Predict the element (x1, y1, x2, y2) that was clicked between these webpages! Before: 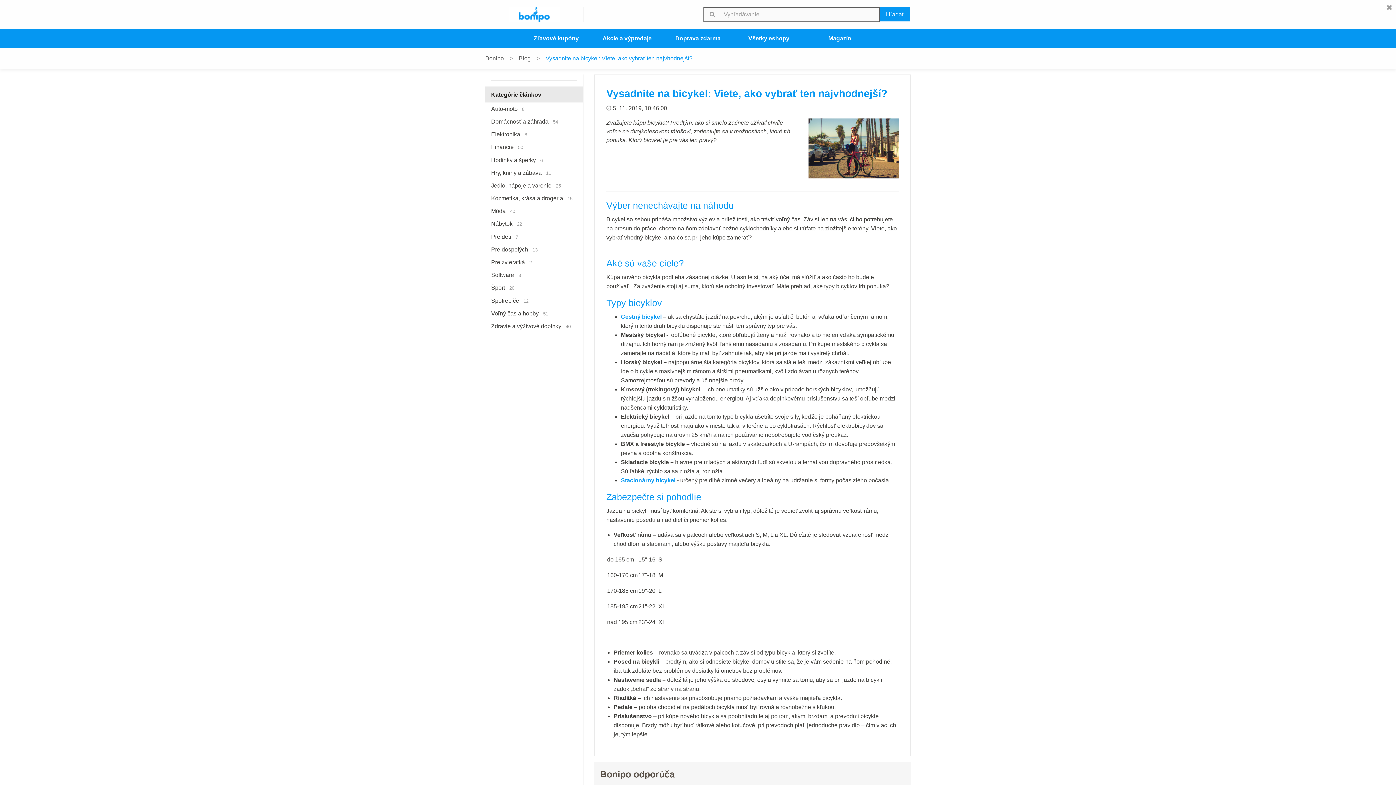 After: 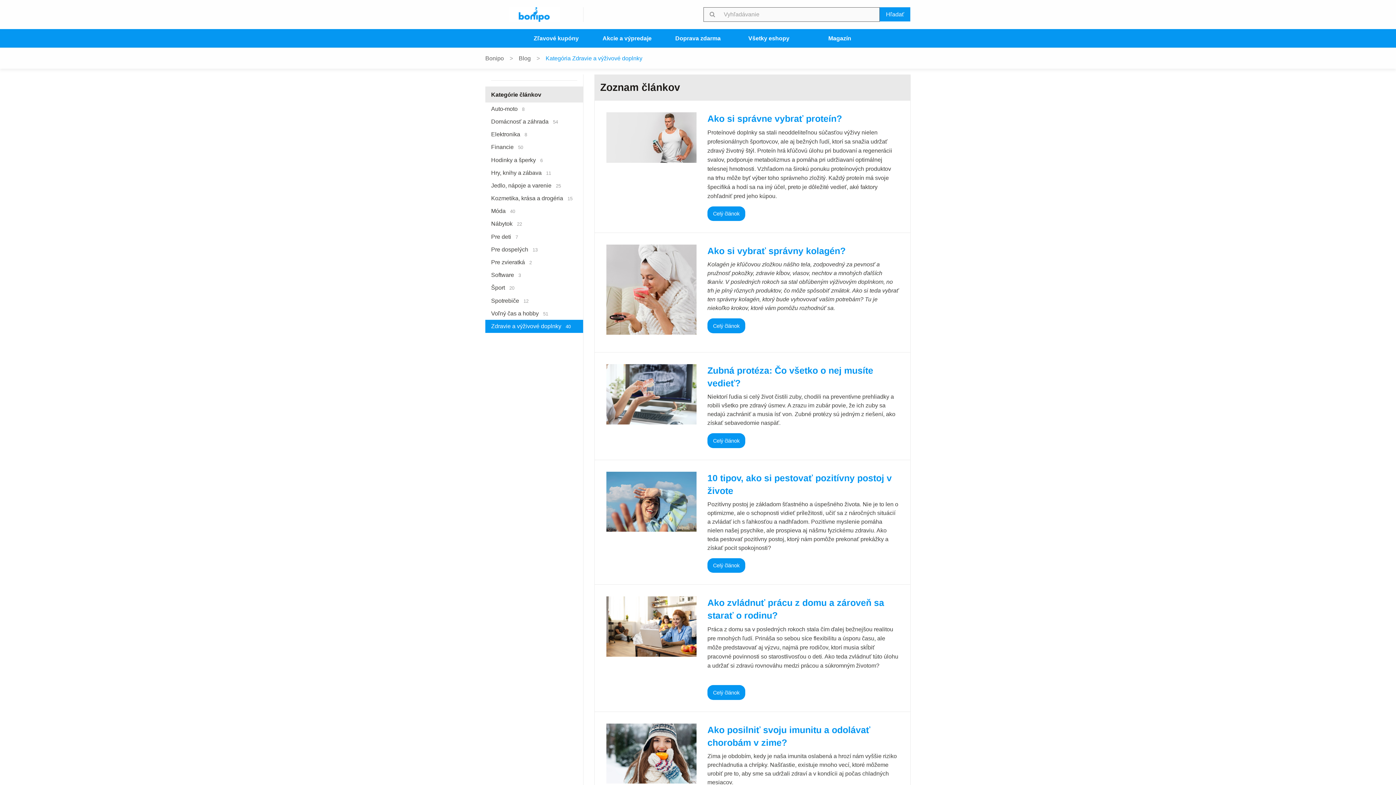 Action: bbox: (485, 320, 583, 332) label: Zdravie a výživové doplnky 40